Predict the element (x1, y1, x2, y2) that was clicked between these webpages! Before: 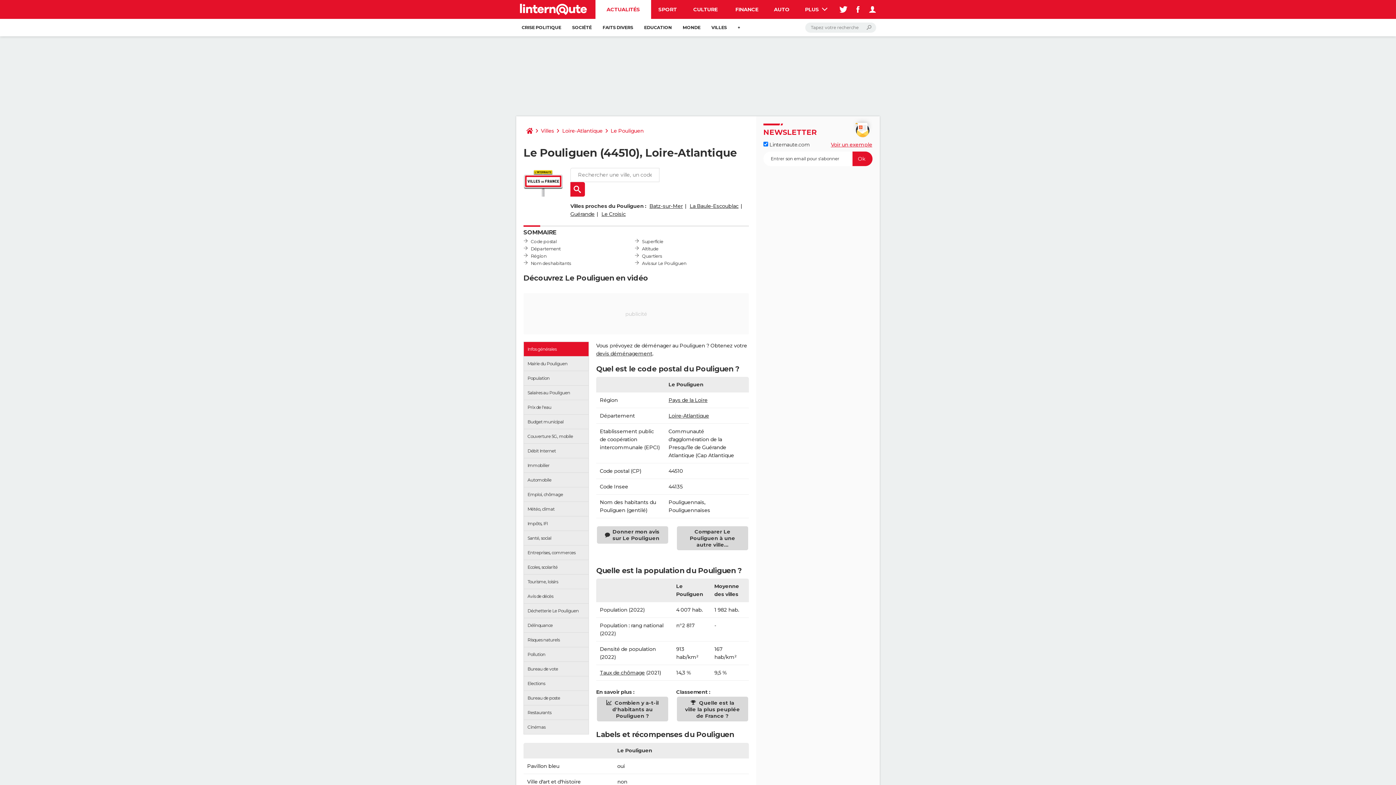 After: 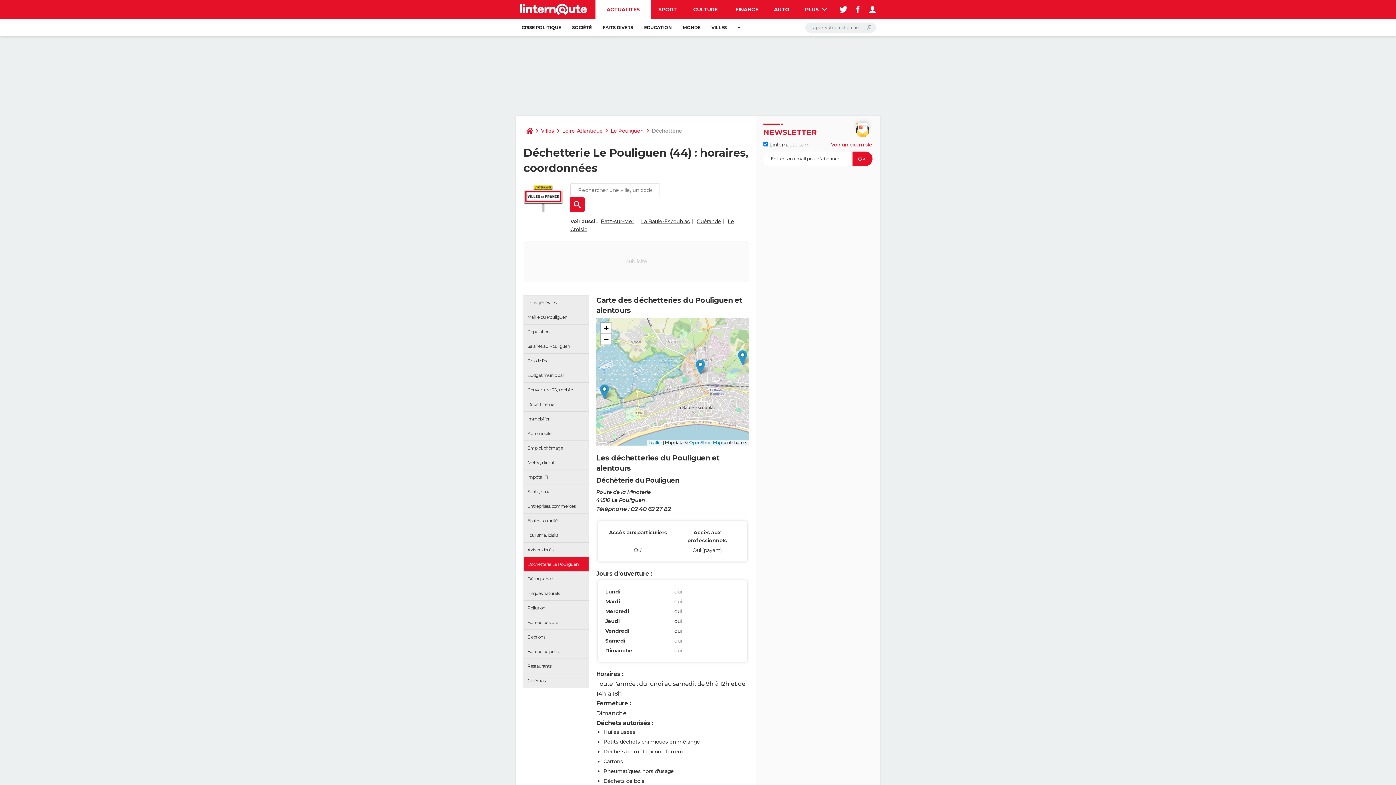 Action: label: Déchetterie Le Pouliguen bbox: (524, 604, 588, 618)